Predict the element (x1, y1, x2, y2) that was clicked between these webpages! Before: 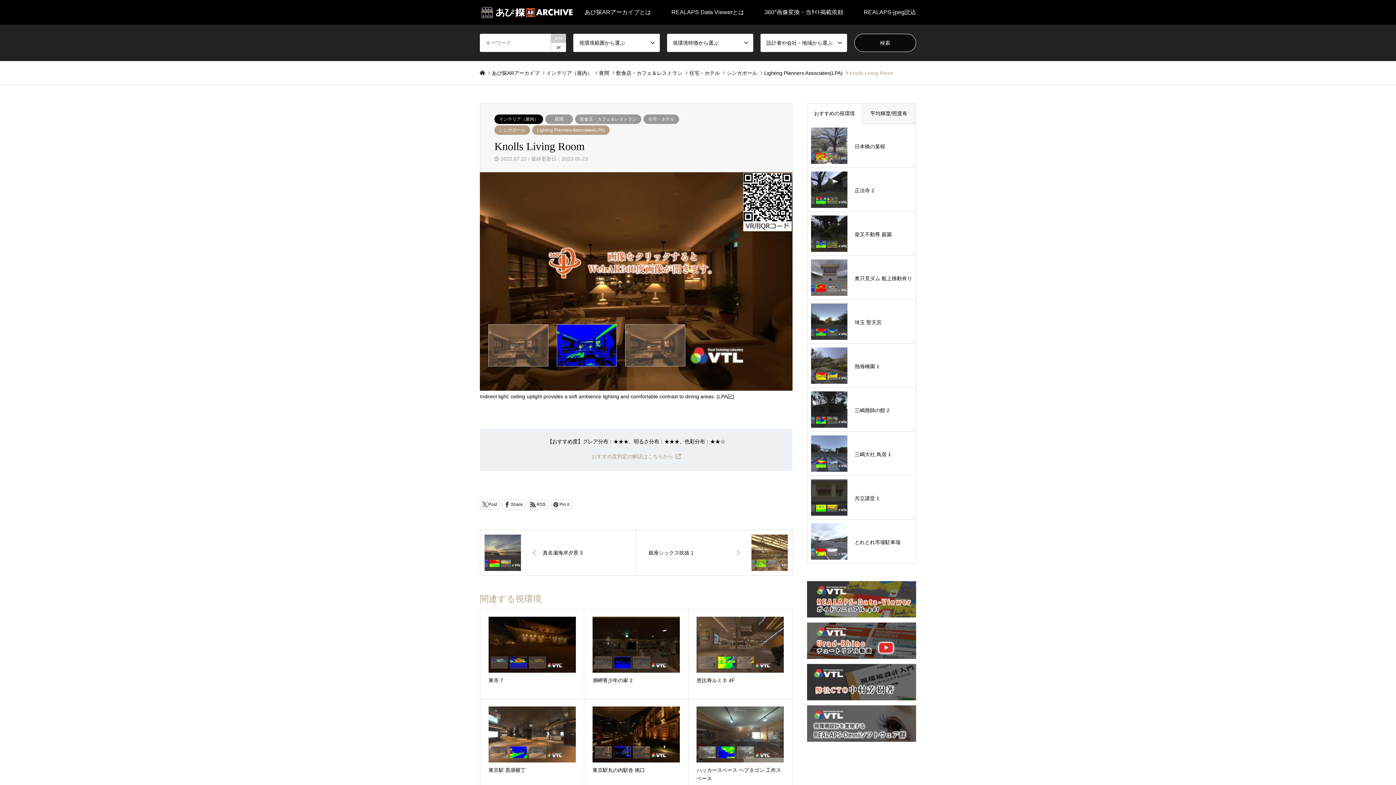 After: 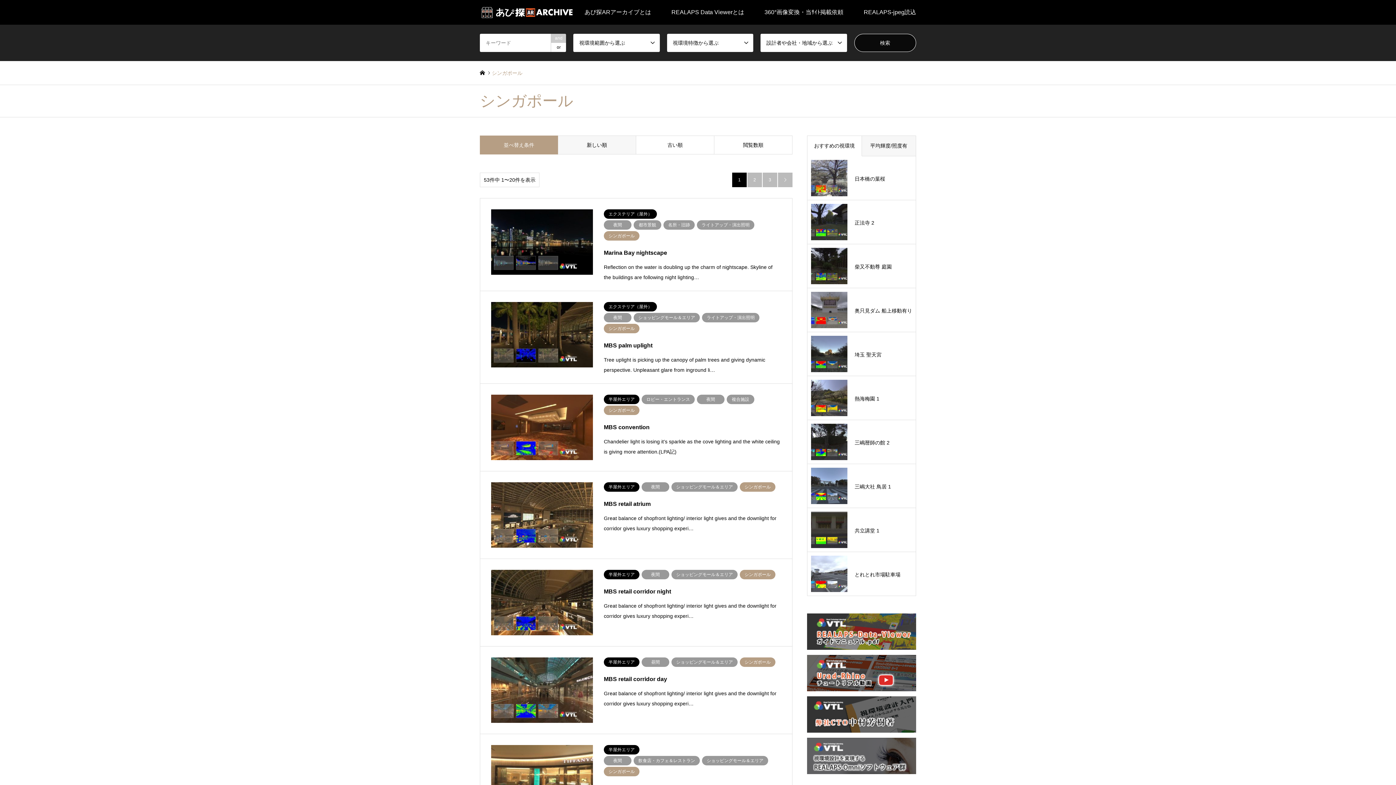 Action: bbox: (726, 70, 757, 75) label: シンガポール